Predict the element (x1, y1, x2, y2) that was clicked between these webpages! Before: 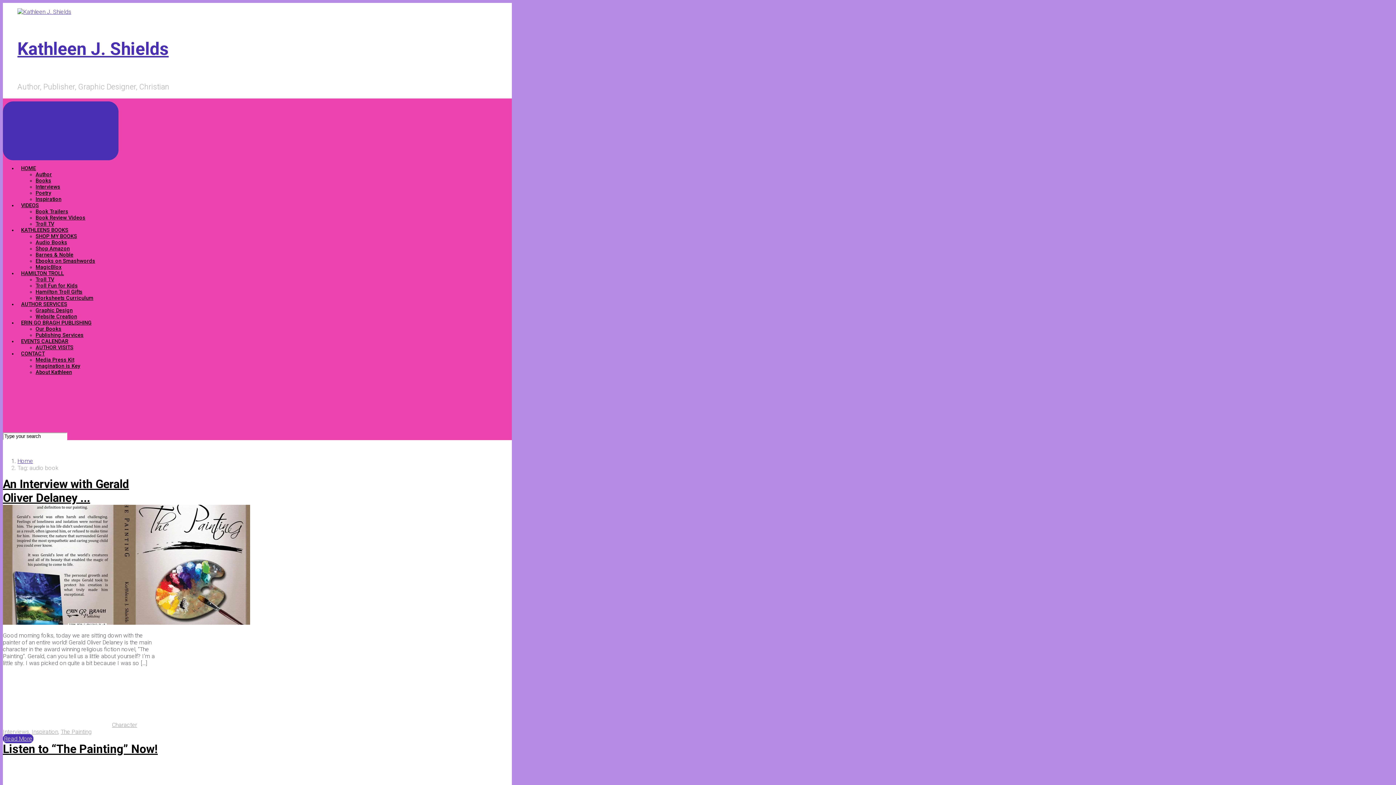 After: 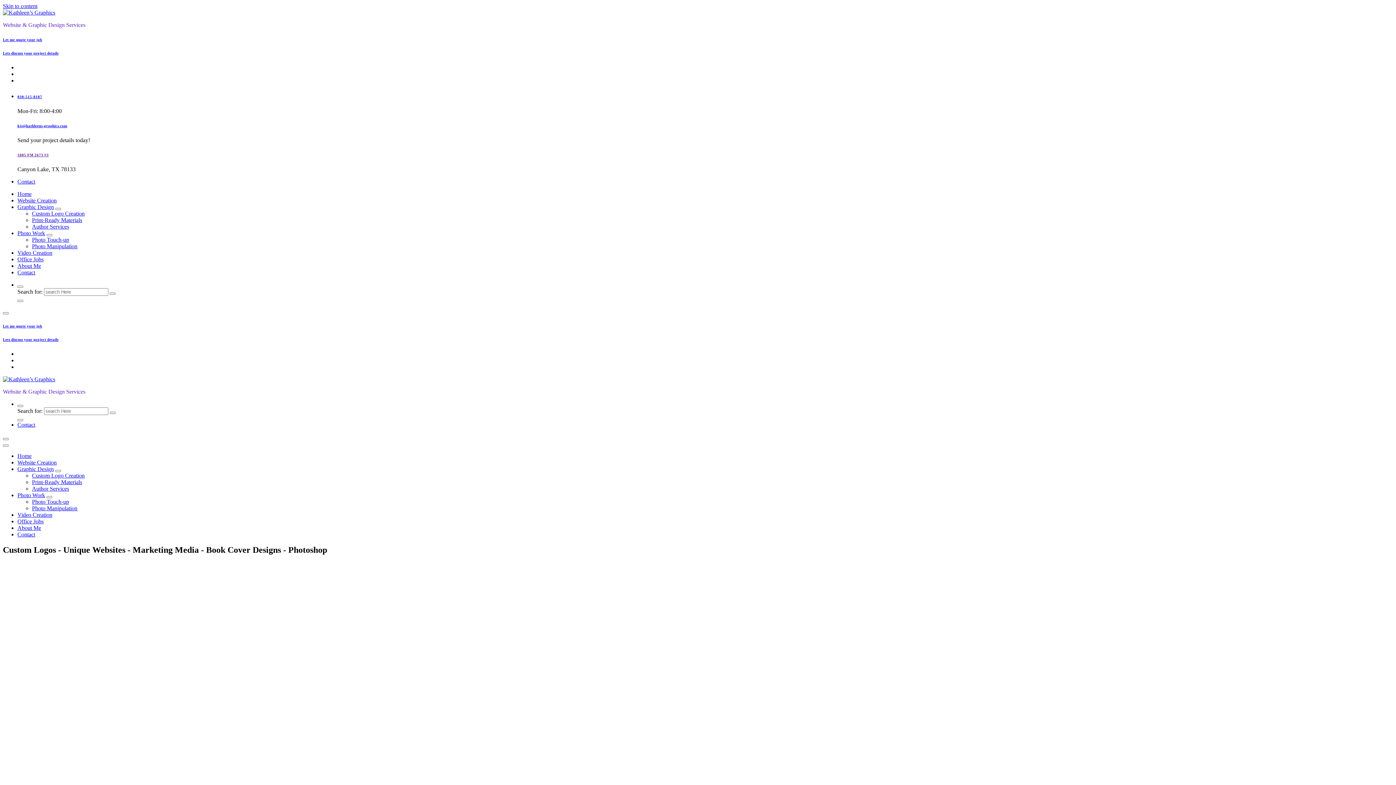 Action: bbox: (35, 307, 72, 313) label: Graphic Design